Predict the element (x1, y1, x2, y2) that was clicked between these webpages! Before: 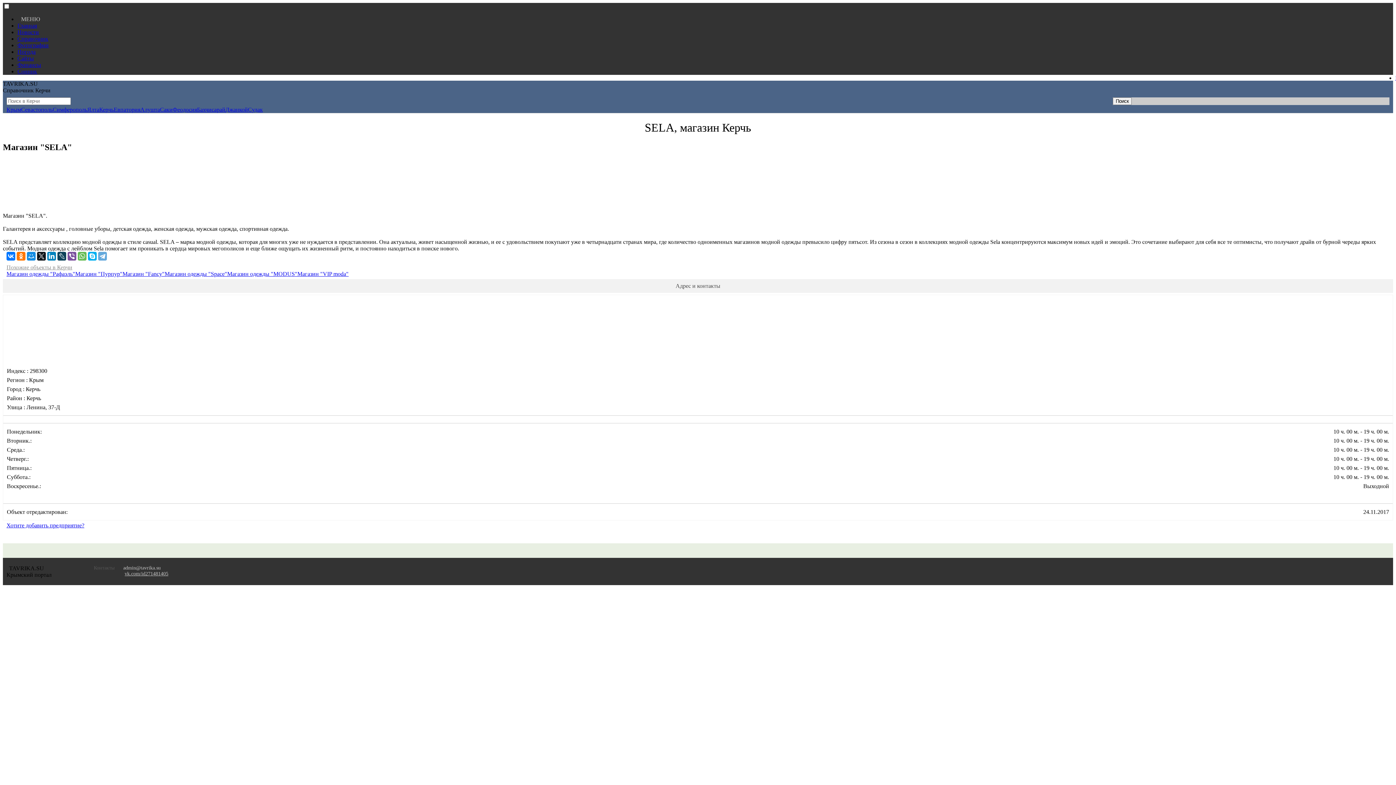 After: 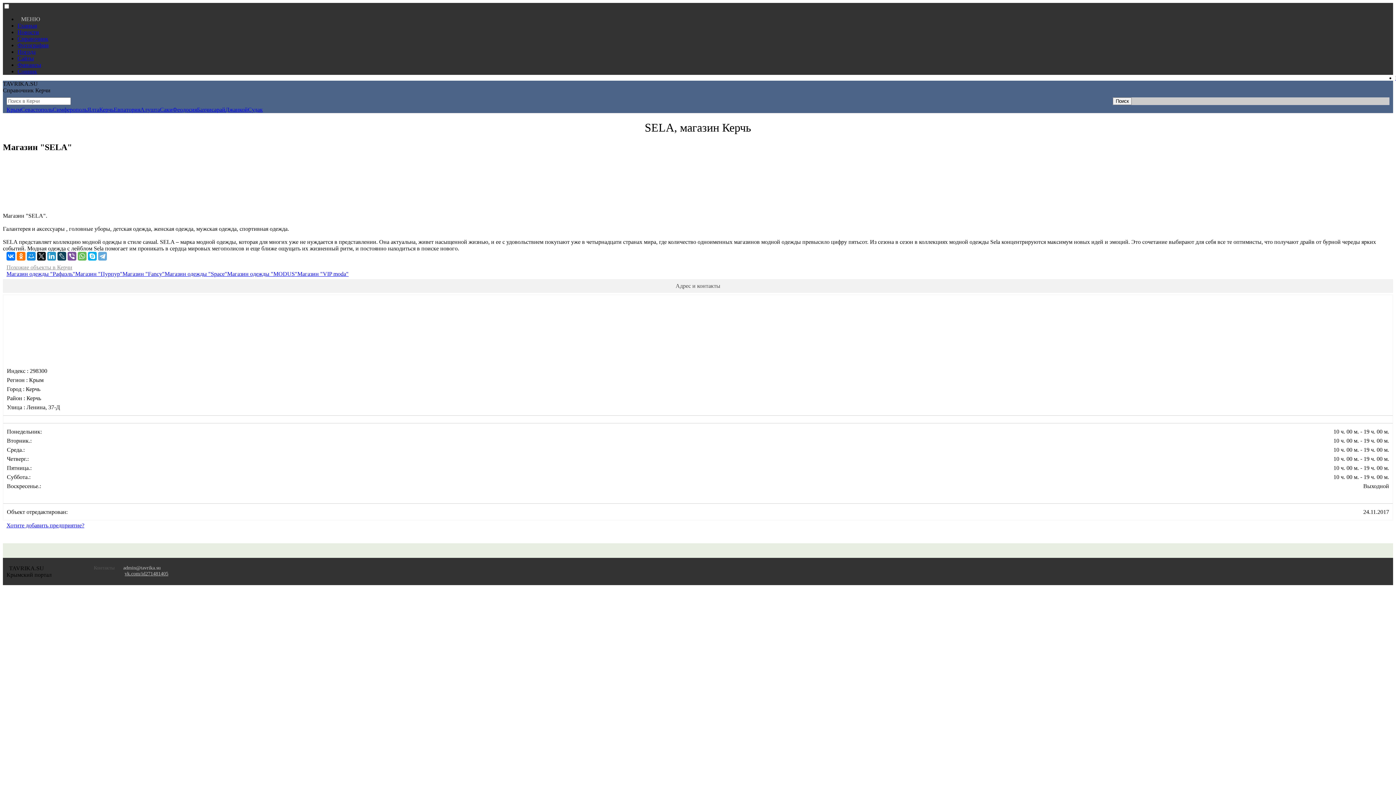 Action: bbox: (47, 251, 56, 260)